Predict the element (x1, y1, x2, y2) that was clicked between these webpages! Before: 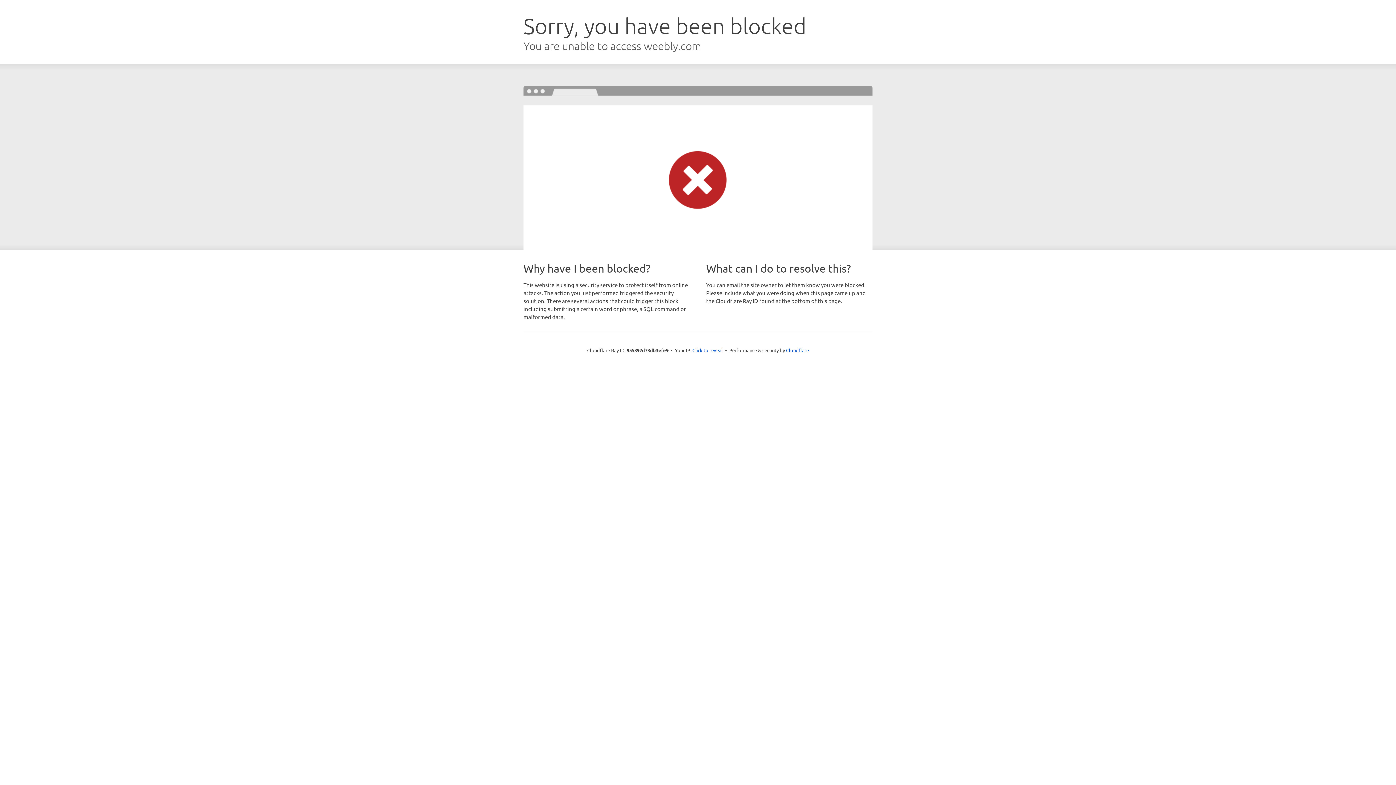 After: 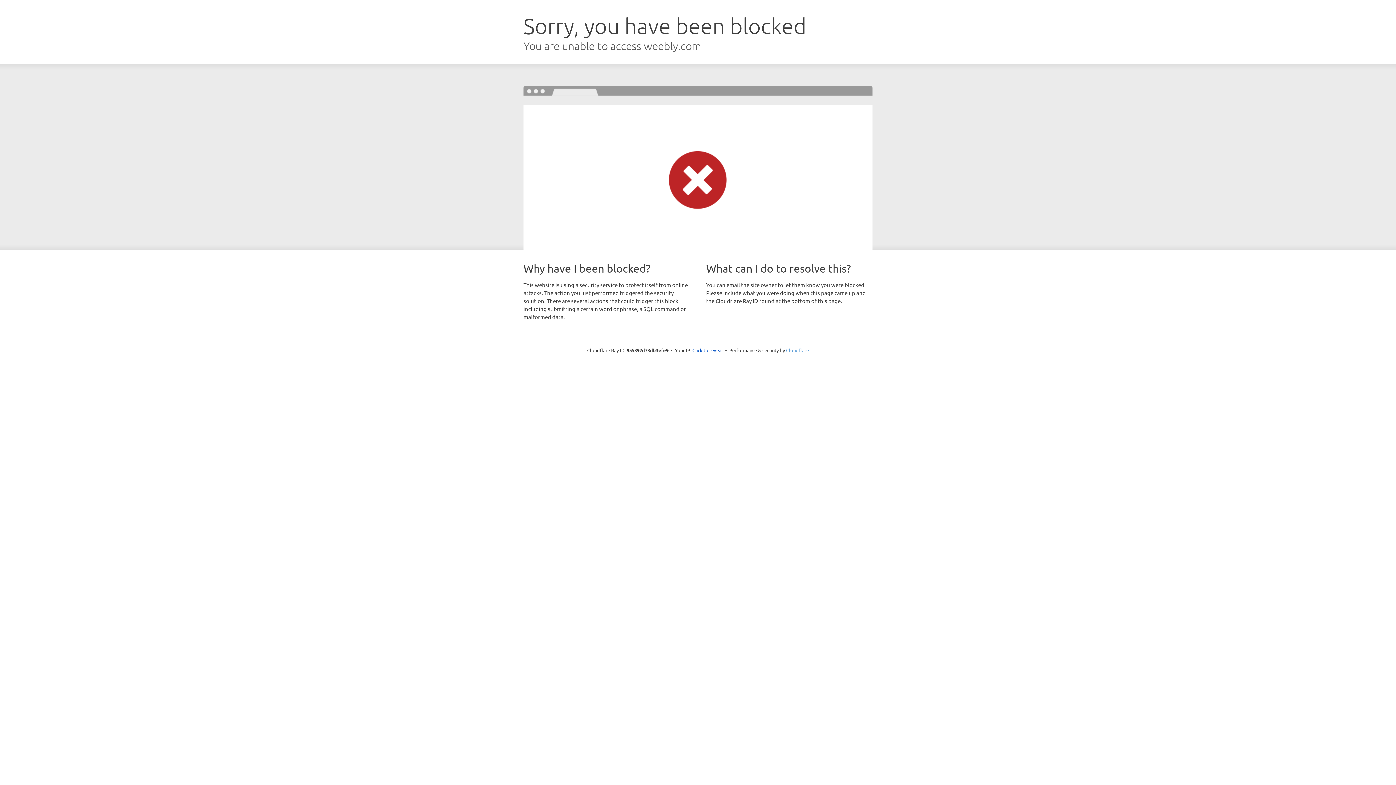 Action: bbox: (786, 347, 809, 353) label: Cloudflare